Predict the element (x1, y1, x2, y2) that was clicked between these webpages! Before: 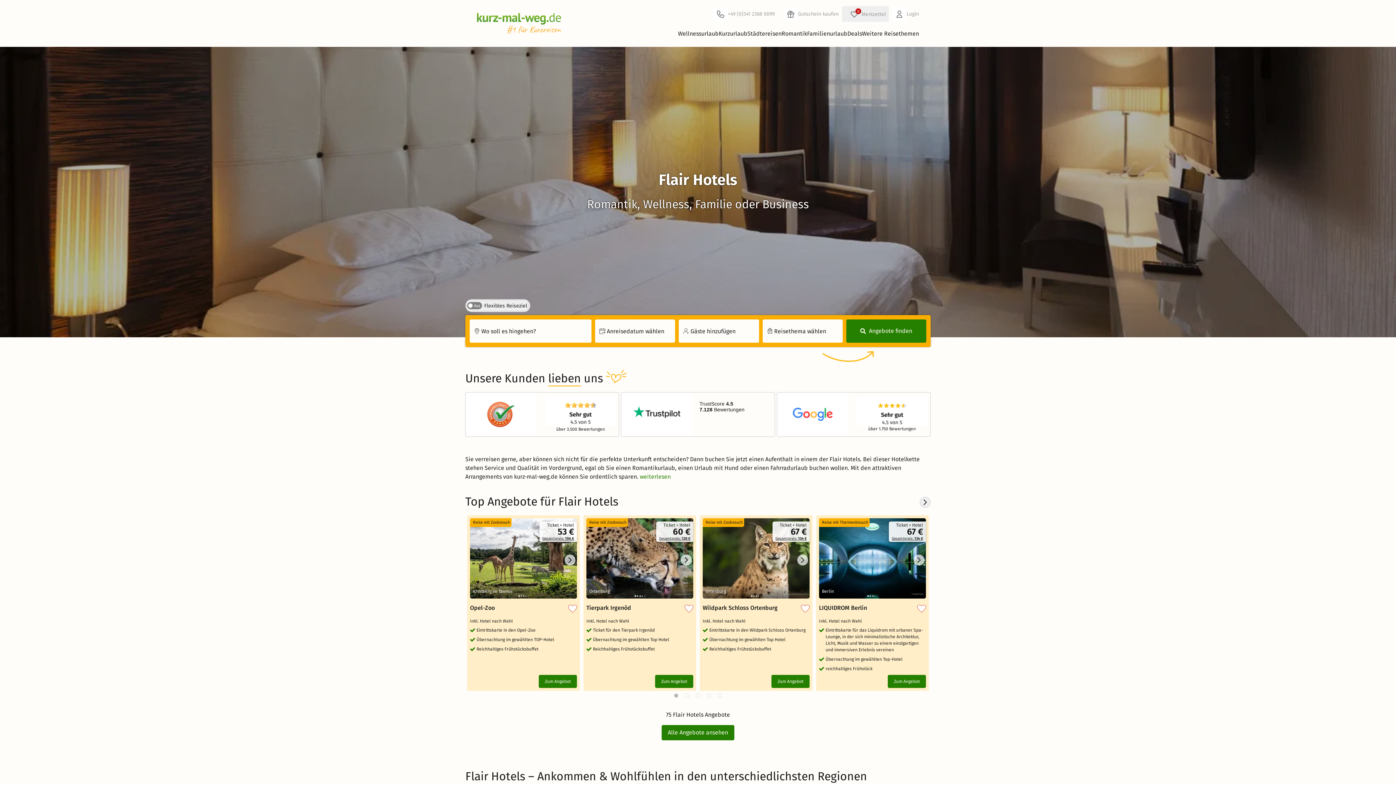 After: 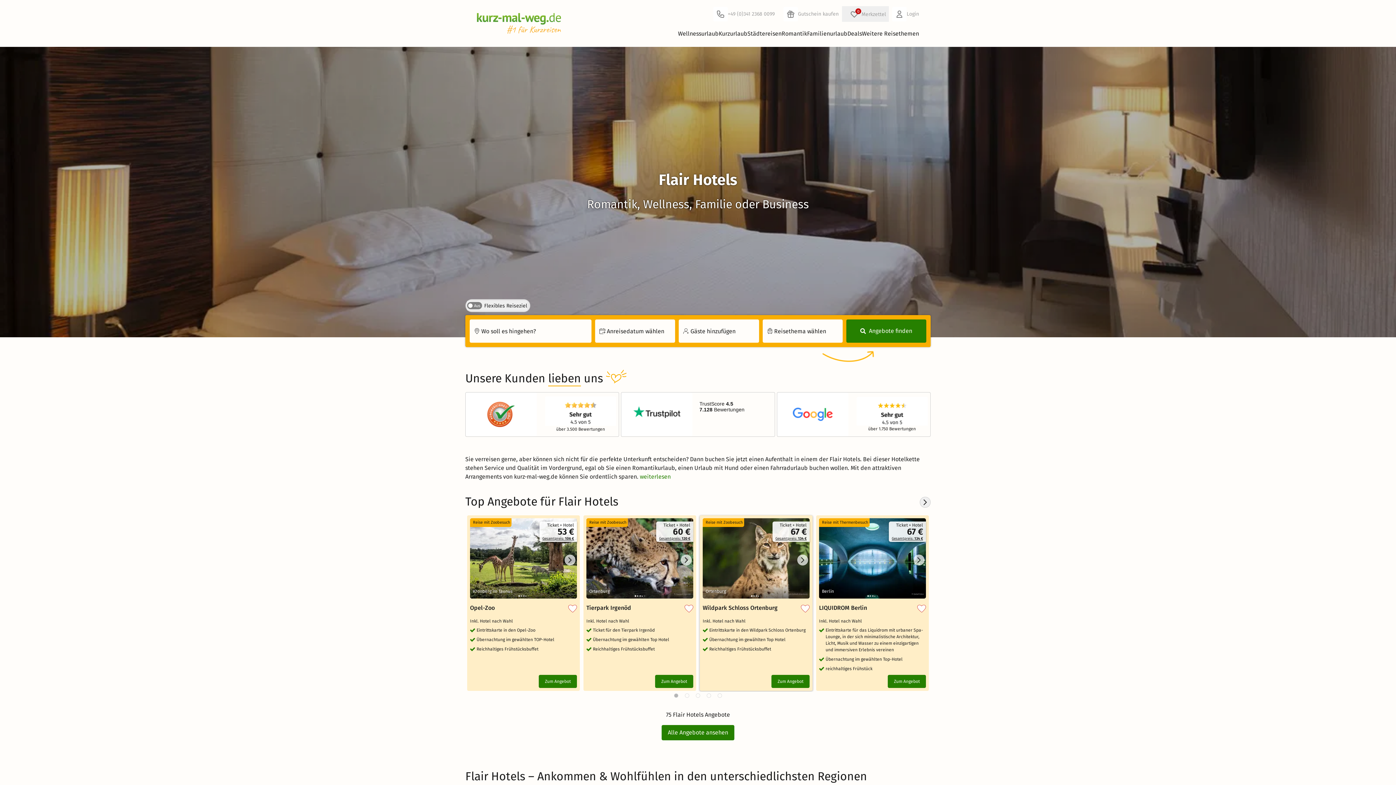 Action: bbox: (702, 604, 777, 611) label: Wildpark Schloss Ortenburg